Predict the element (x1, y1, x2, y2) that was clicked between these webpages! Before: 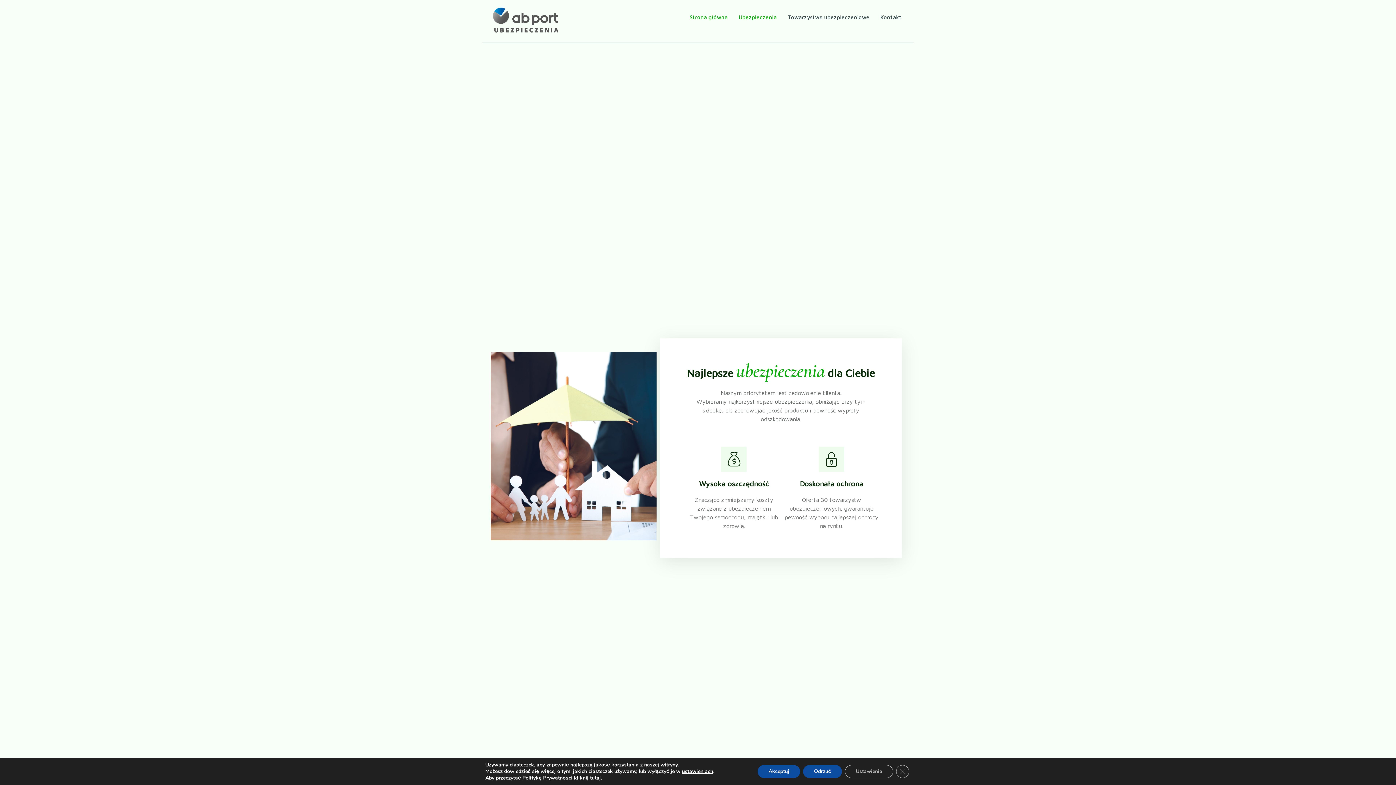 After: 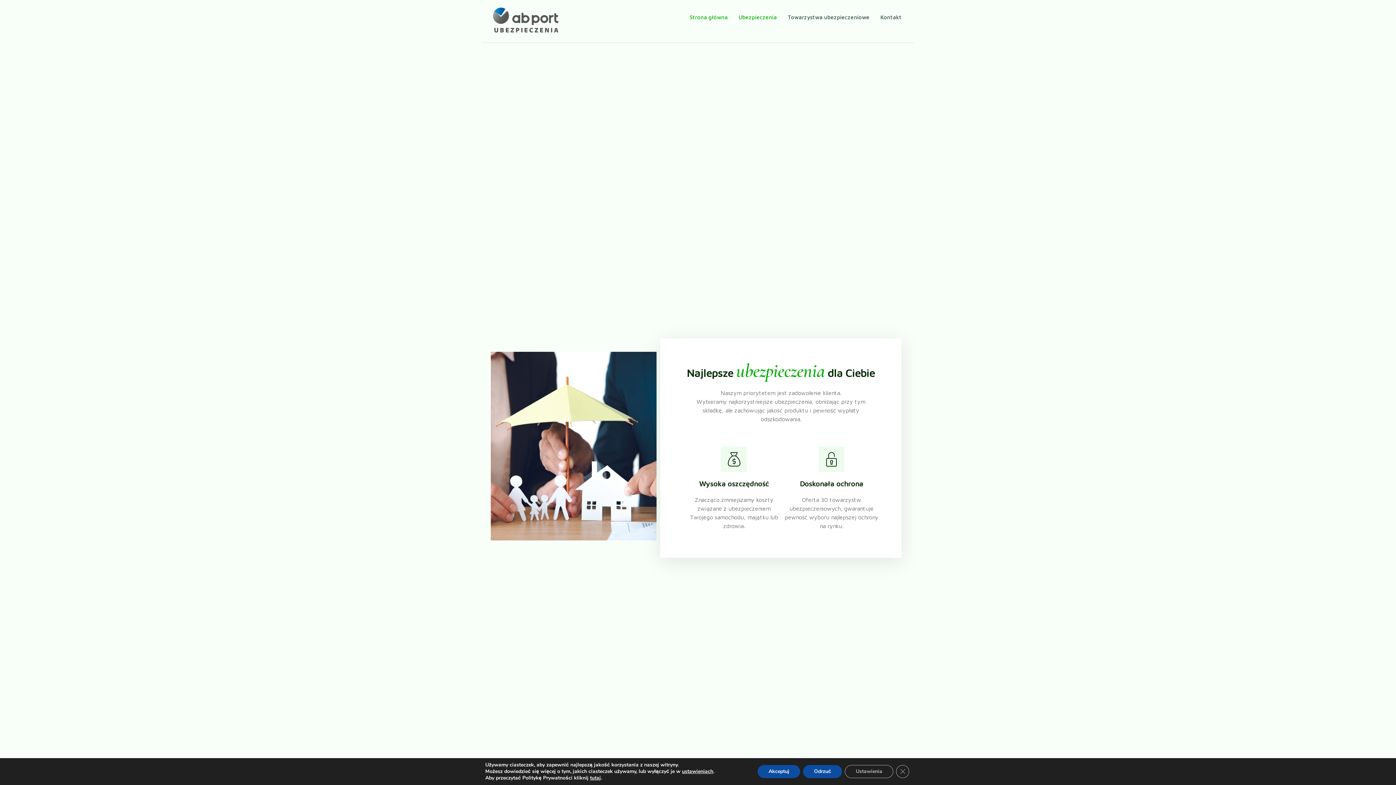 Action: bbox: (481, 0, 568, 42)